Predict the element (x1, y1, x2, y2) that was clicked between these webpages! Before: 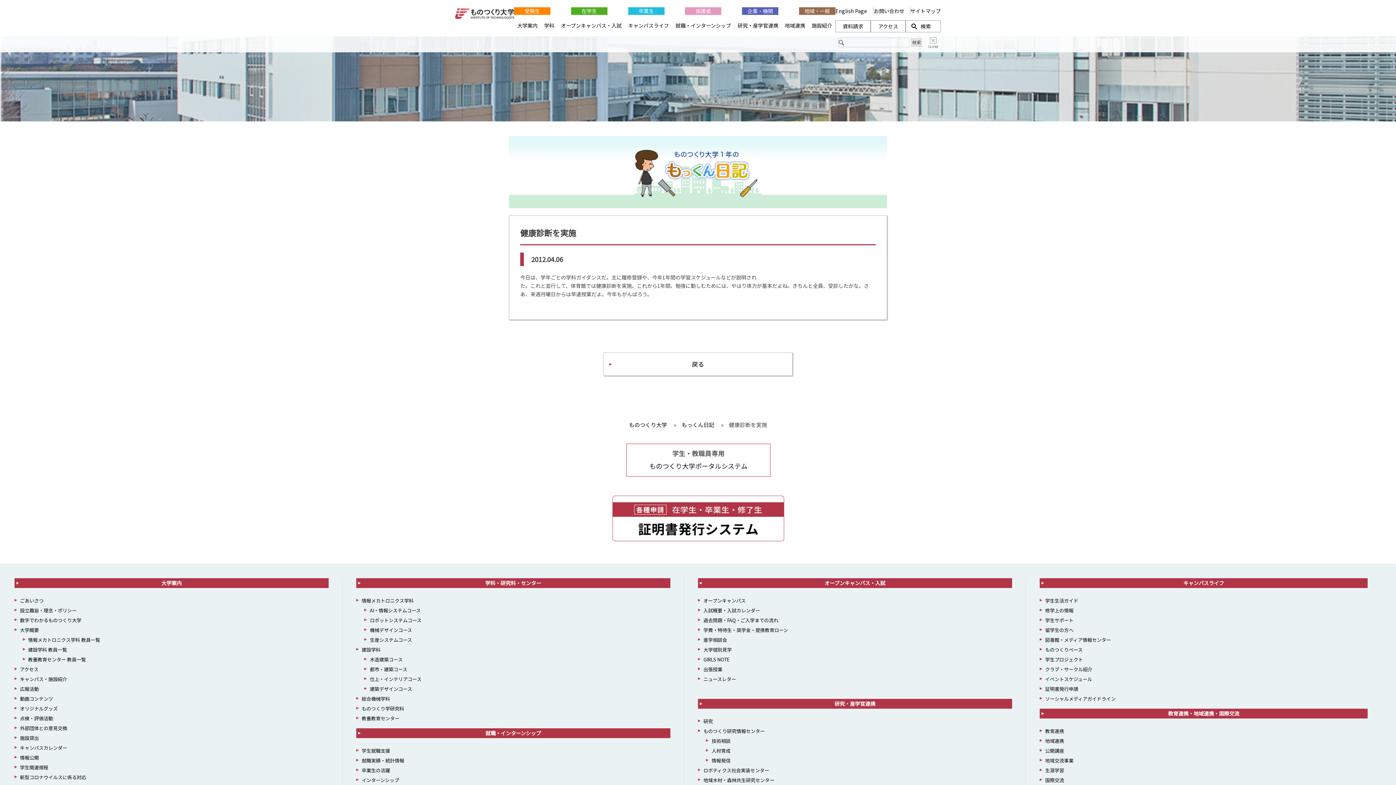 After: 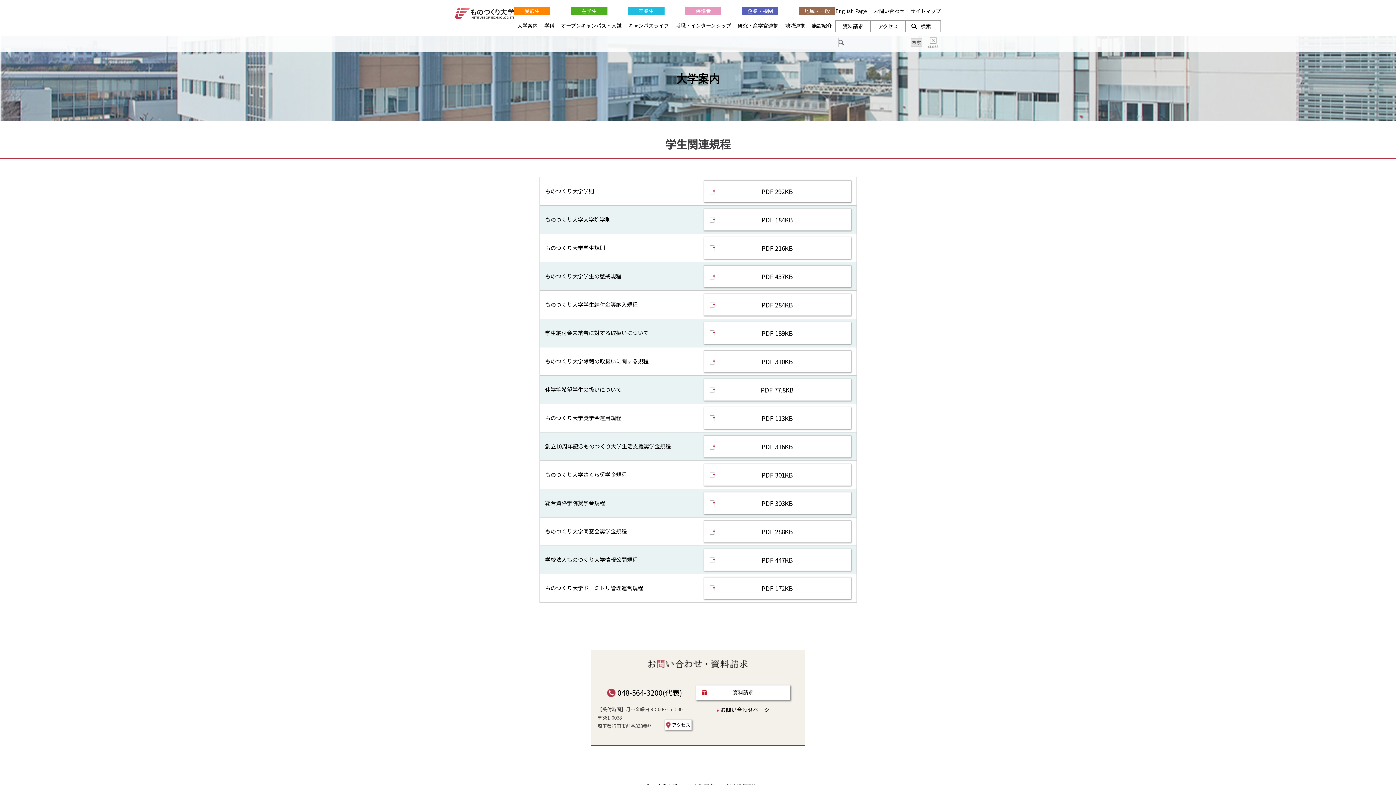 Action: label: 学生関連規程 bbox: (14, 764, 48, 771)